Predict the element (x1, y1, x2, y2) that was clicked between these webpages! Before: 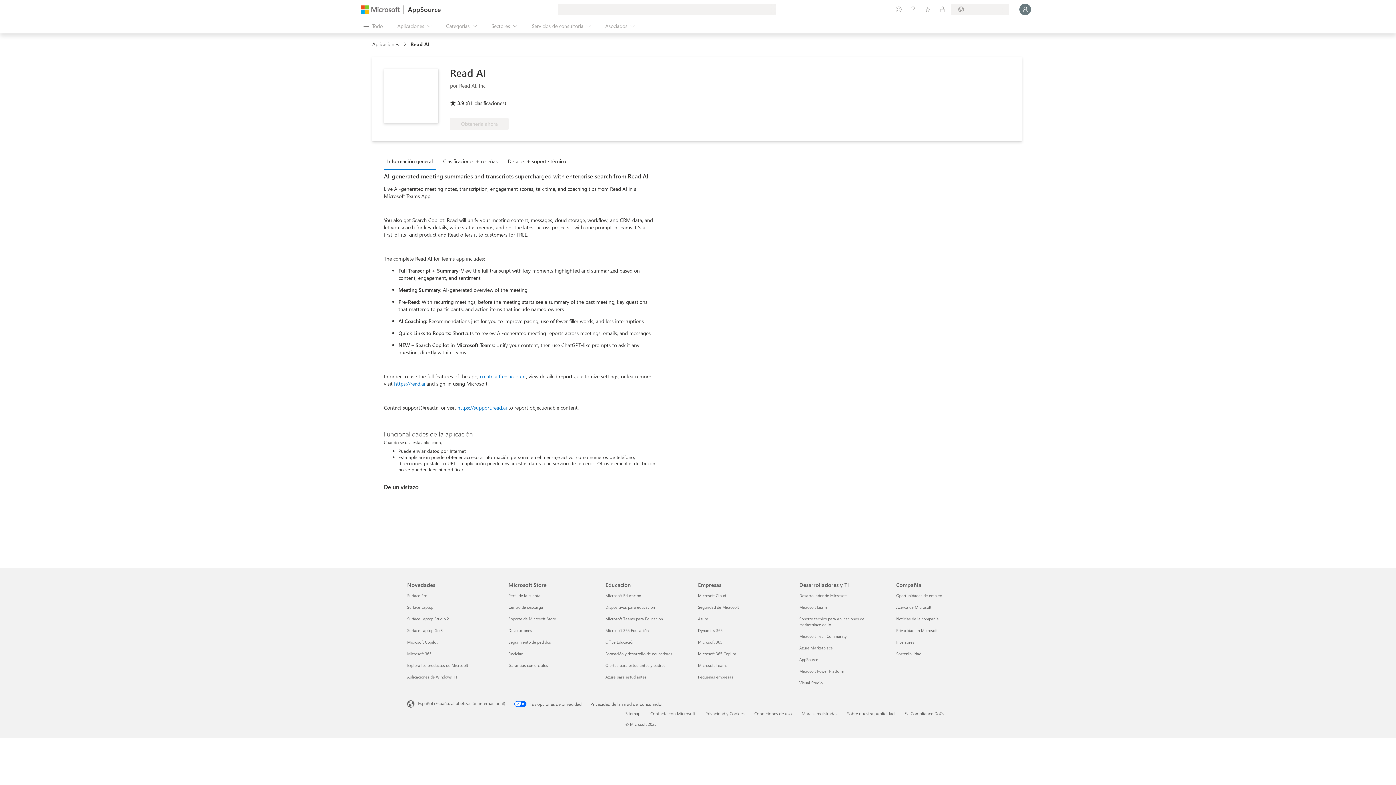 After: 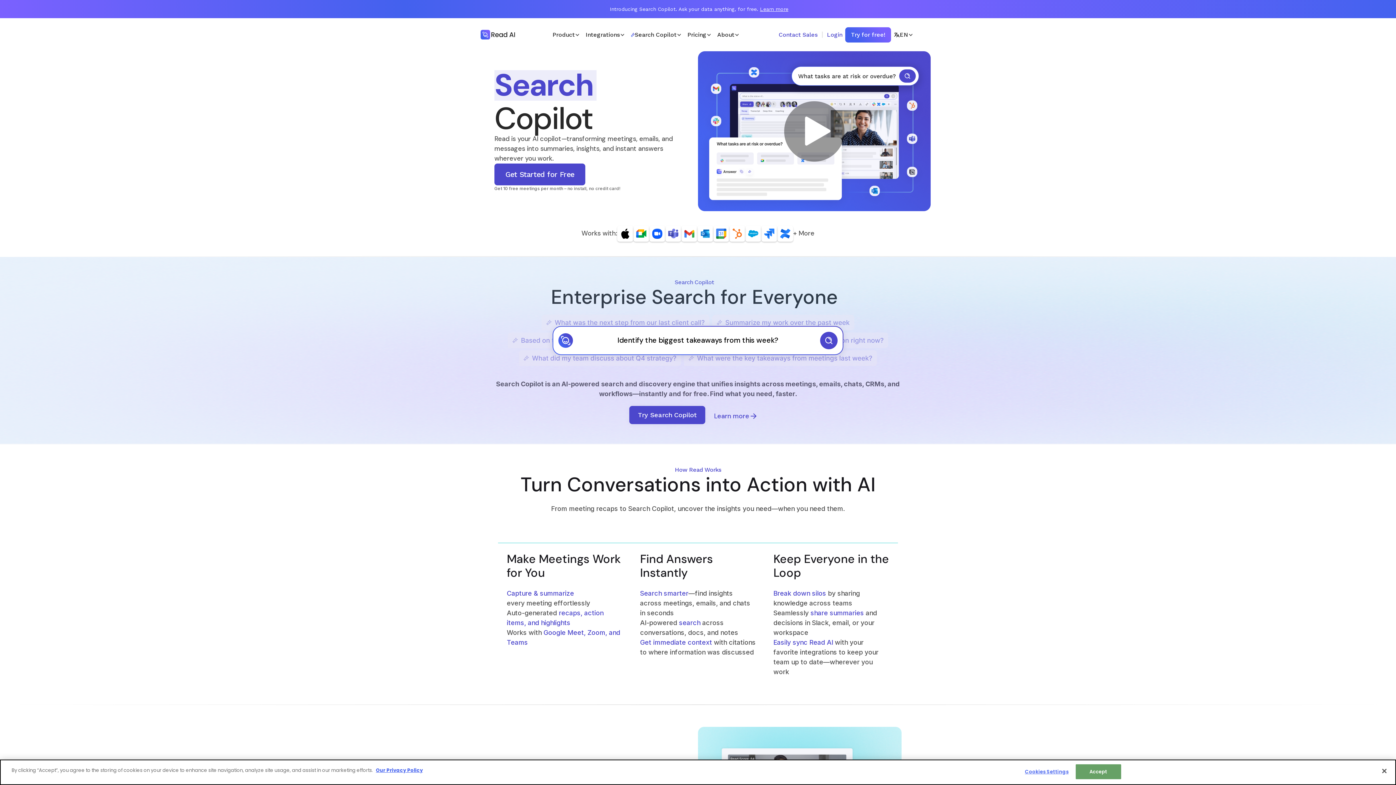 Action: label: https://read.ai bbox: (394, 380, 425, 387)